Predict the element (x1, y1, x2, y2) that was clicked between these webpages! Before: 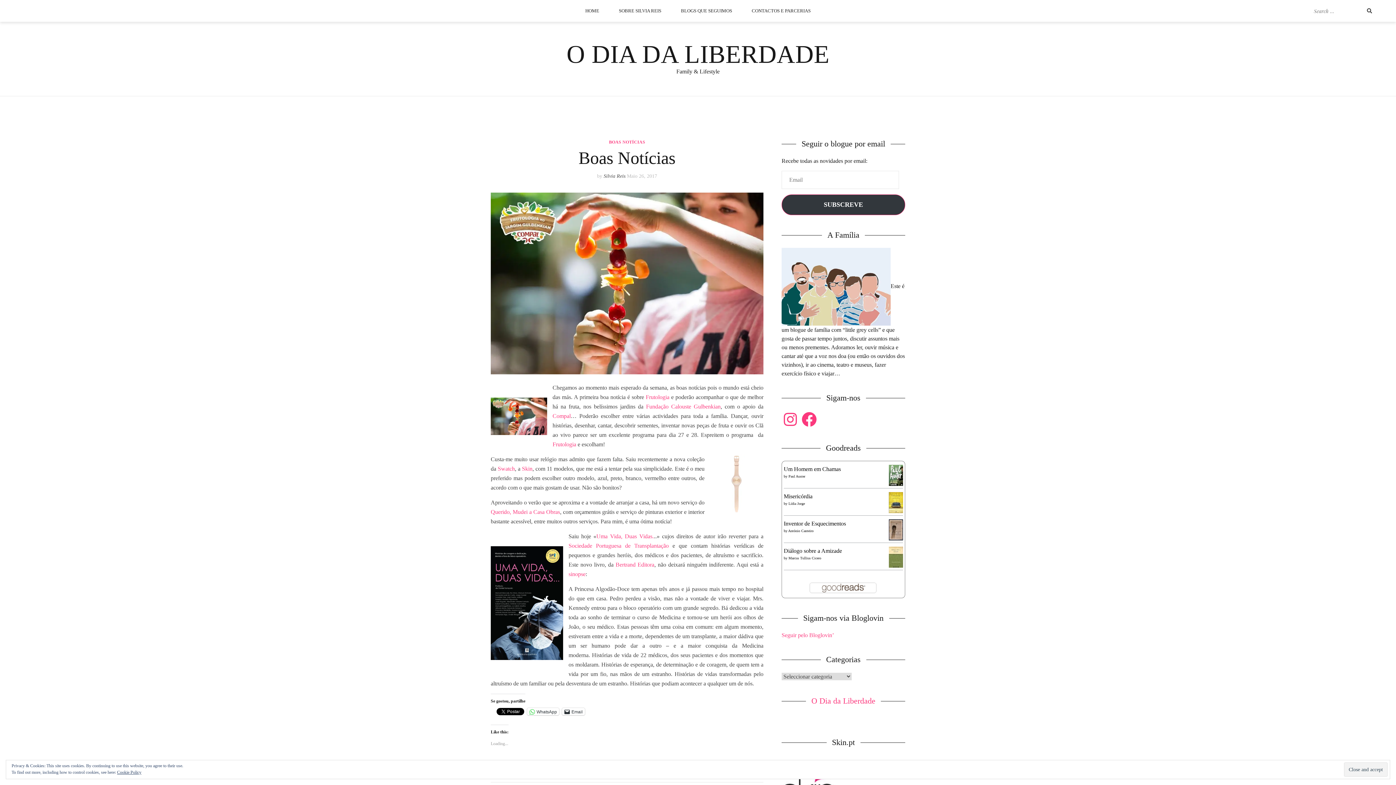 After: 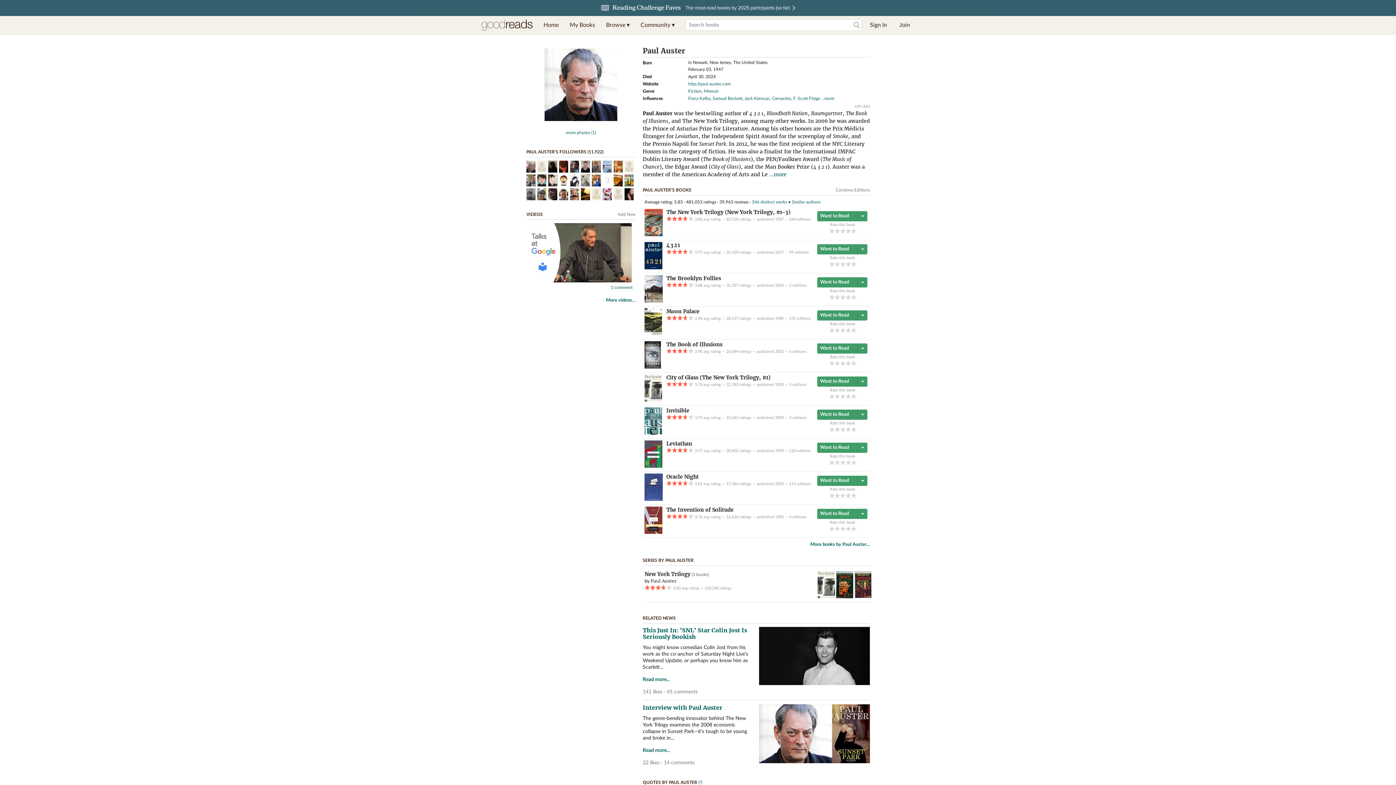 Action: label: Paul Auster bbox: (788, 474, 805, 478)